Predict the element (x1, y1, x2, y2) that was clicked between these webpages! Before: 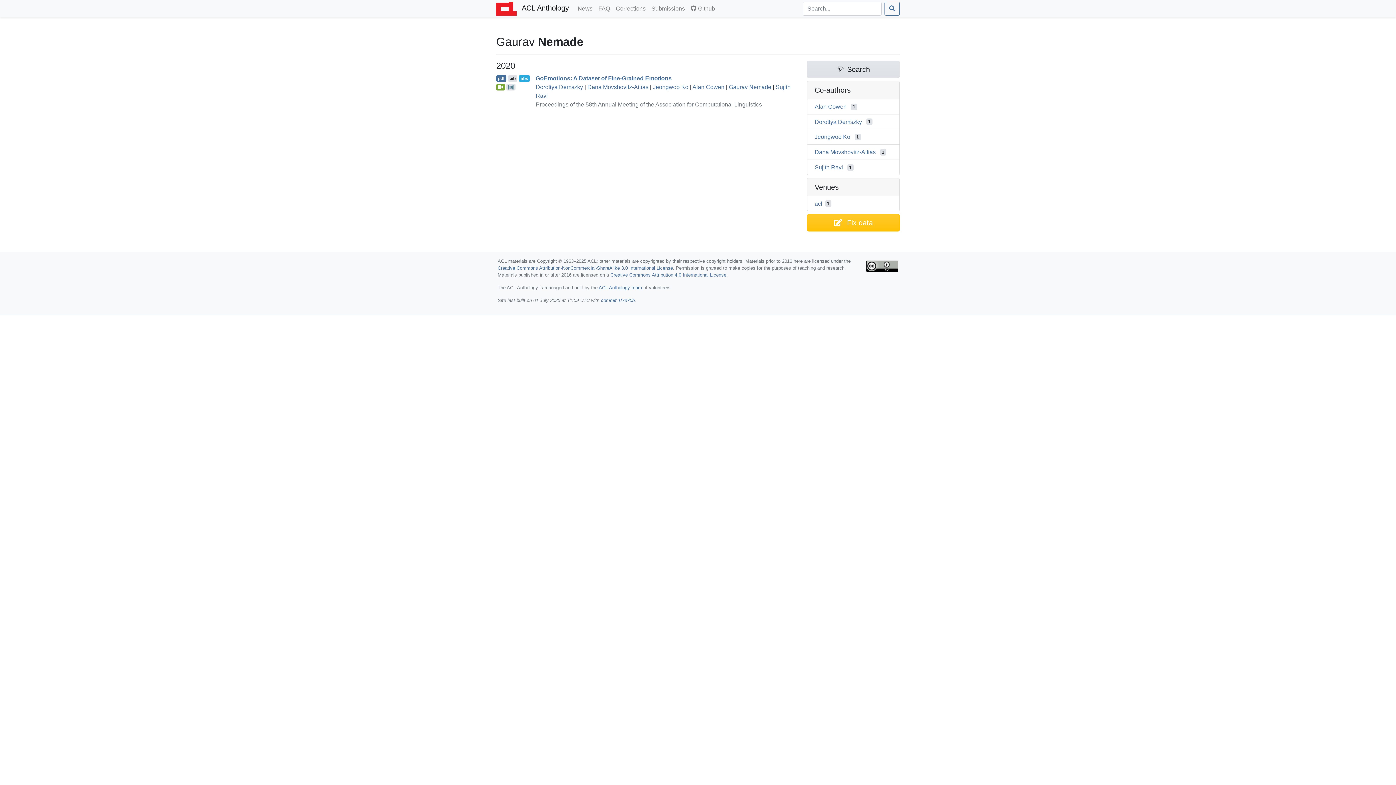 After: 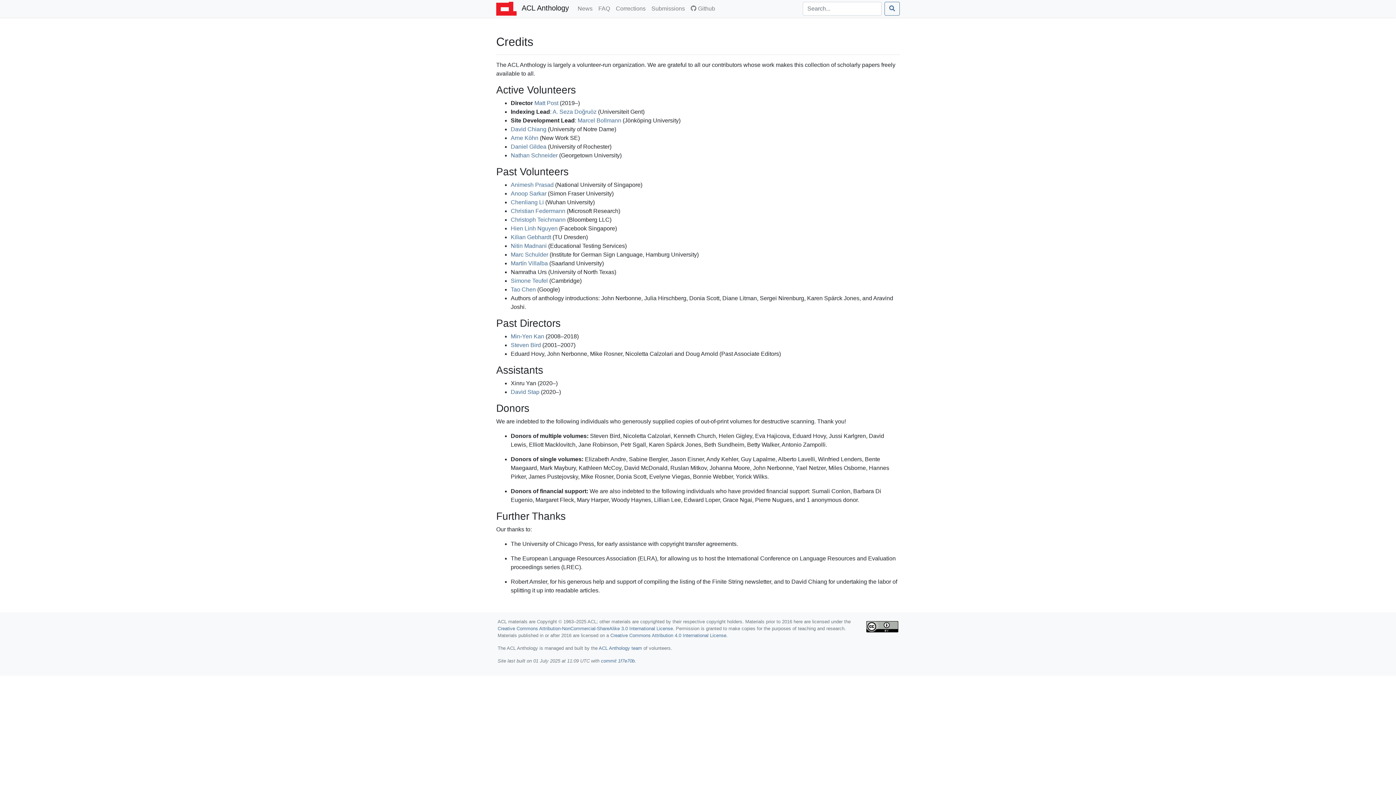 Action: bbox: (598, 285, 642, 290) label: ACL Anthology team